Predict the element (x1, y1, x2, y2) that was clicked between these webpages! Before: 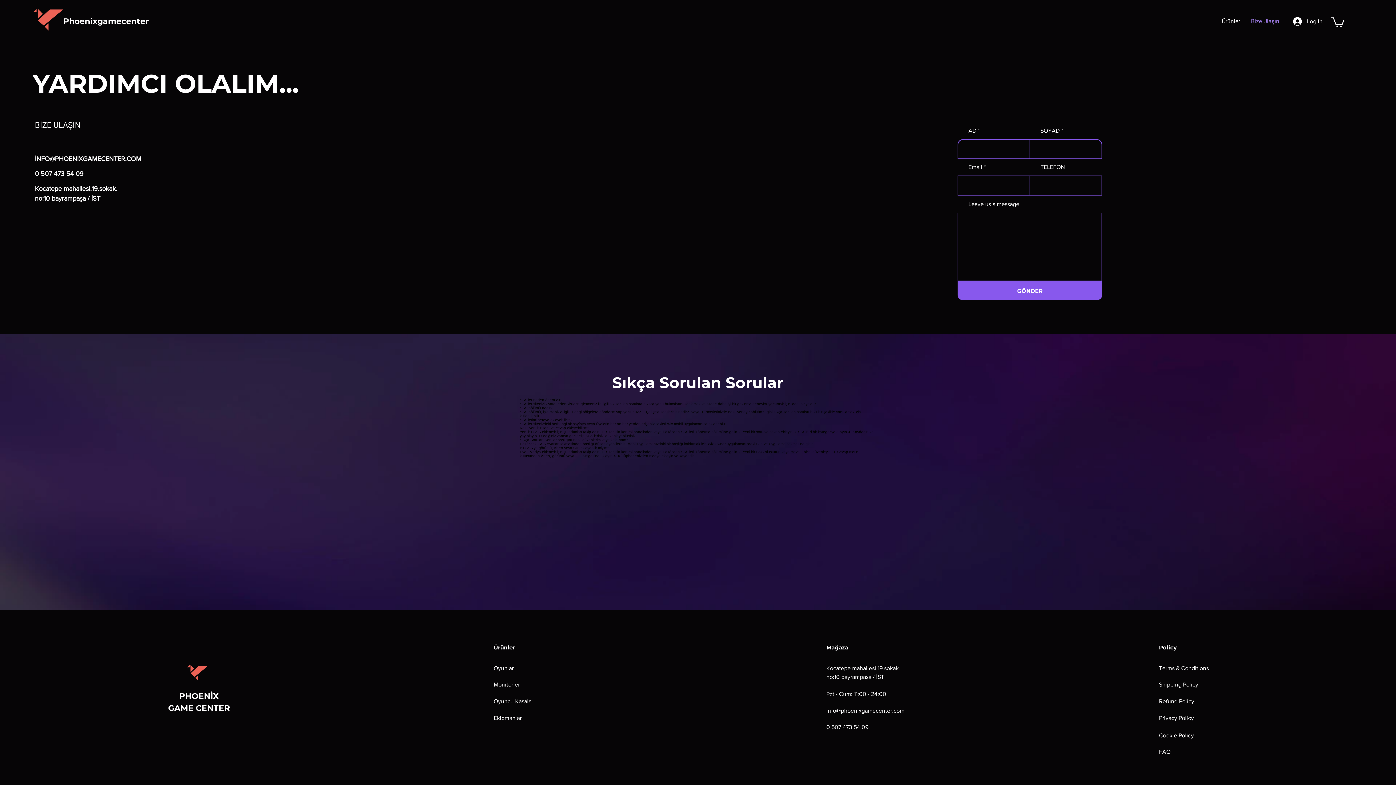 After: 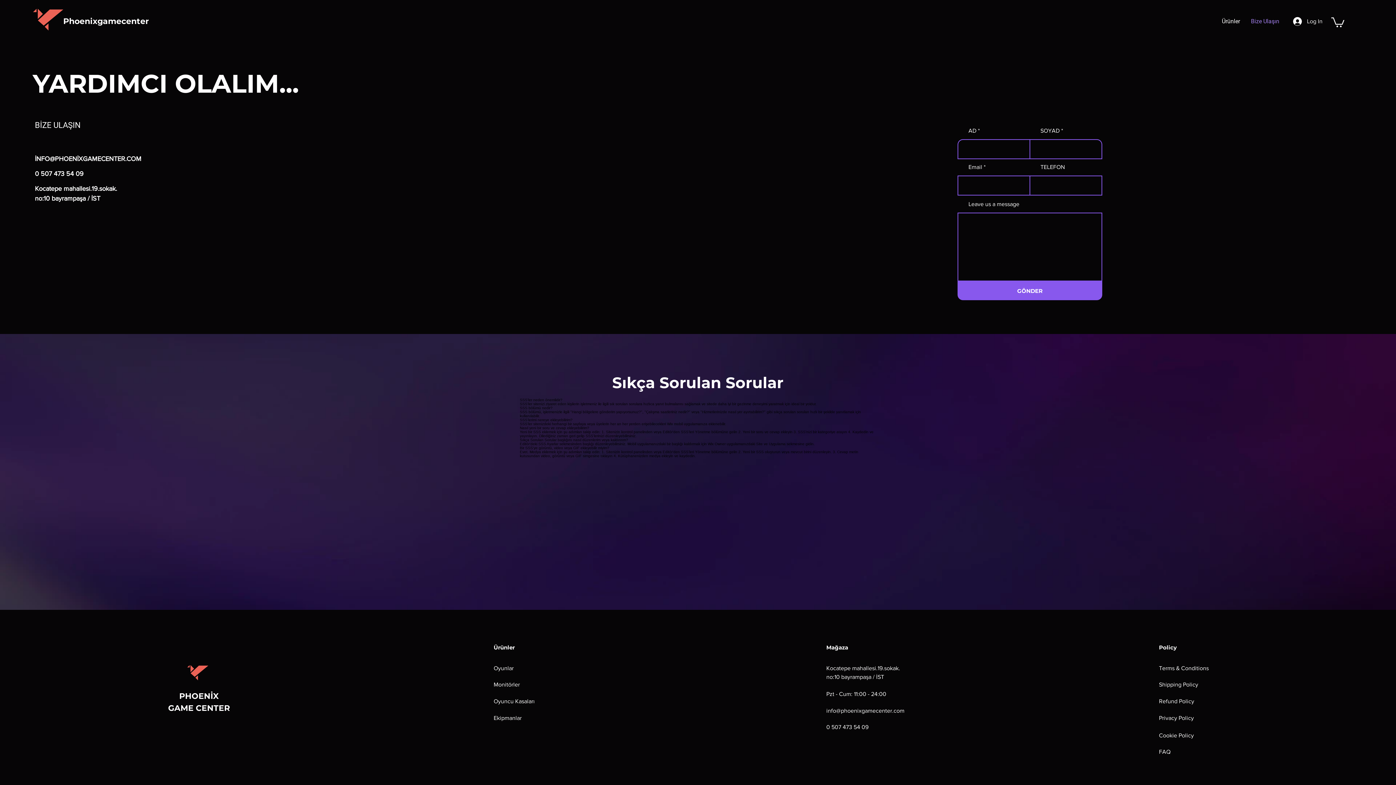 Action: bbox: (1331, 16, 1344, 27)